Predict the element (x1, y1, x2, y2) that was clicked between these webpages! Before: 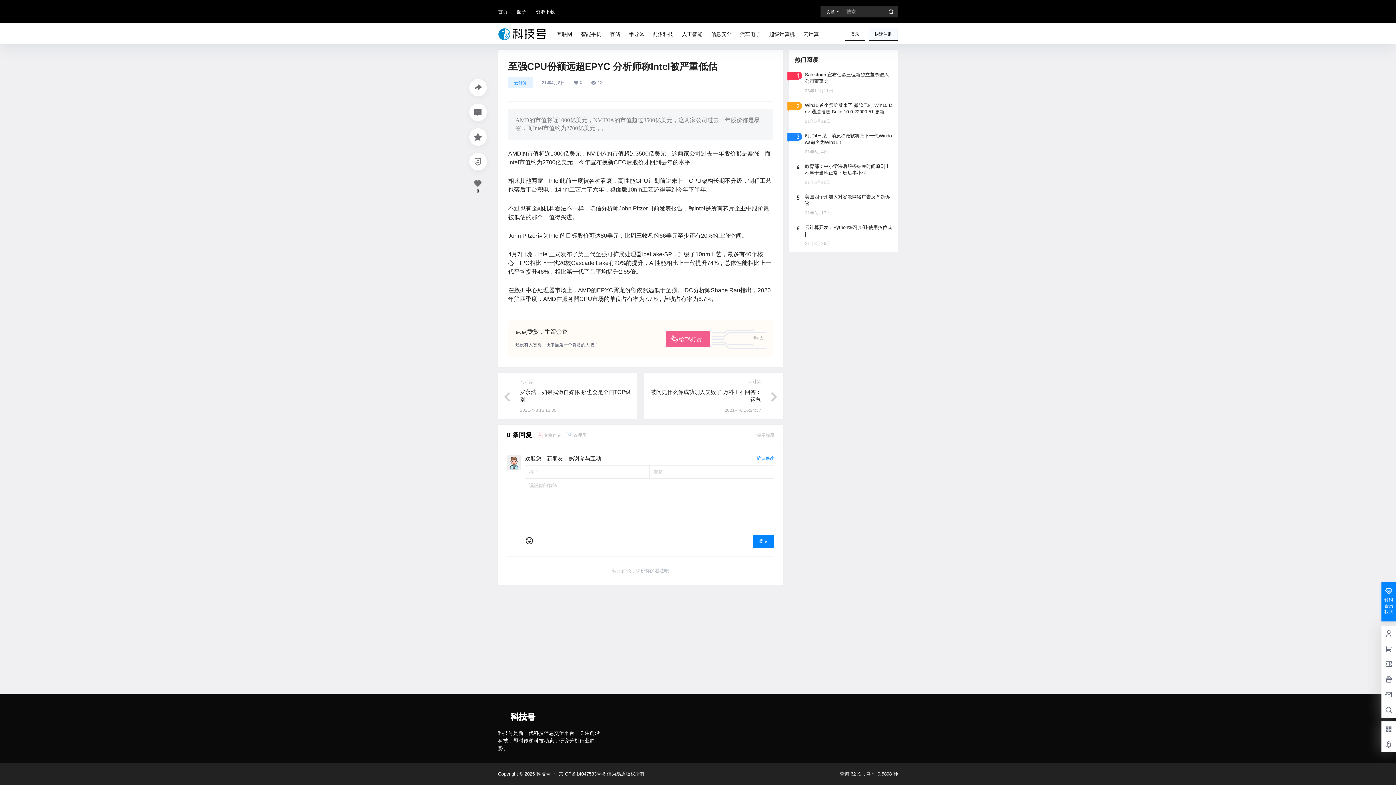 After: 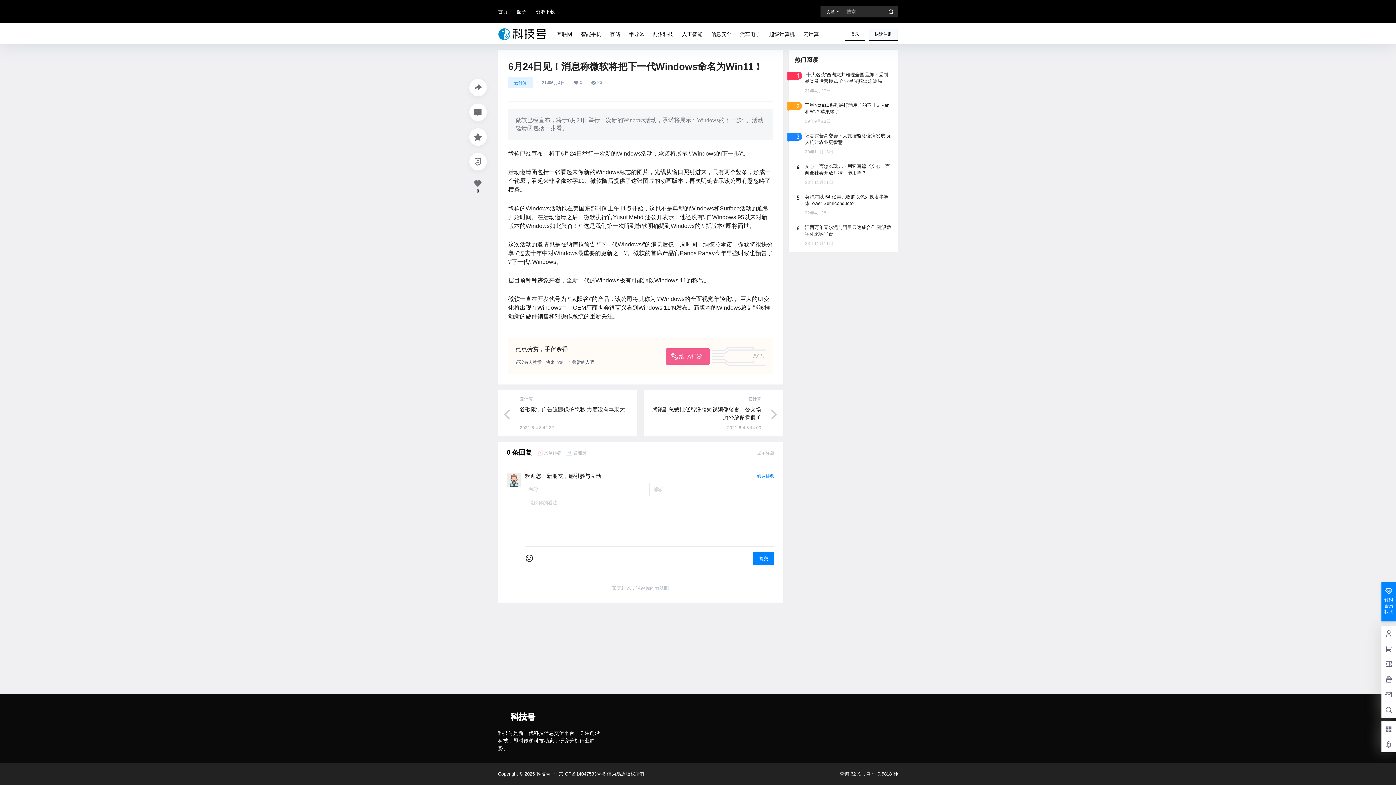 Action: bbox: (789, 126, 898, 160)